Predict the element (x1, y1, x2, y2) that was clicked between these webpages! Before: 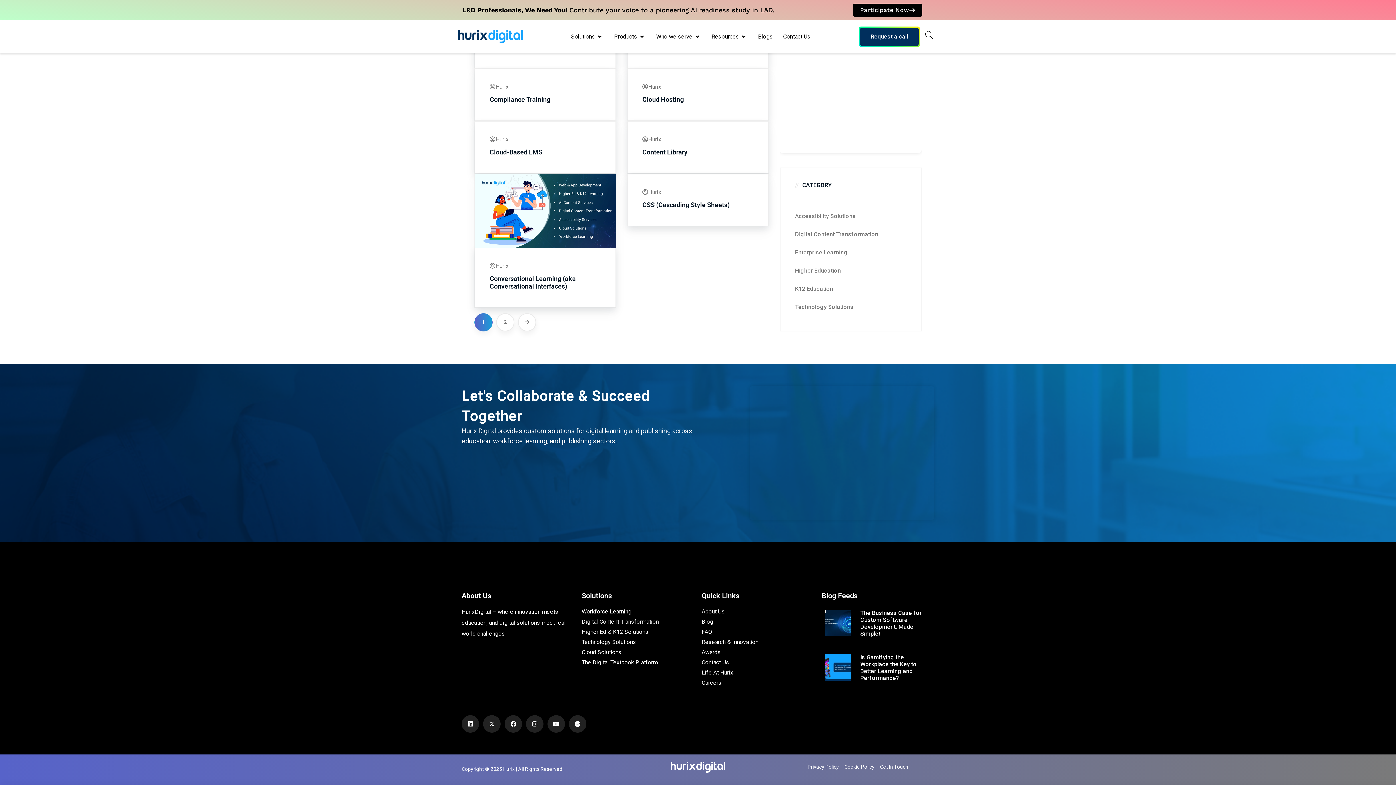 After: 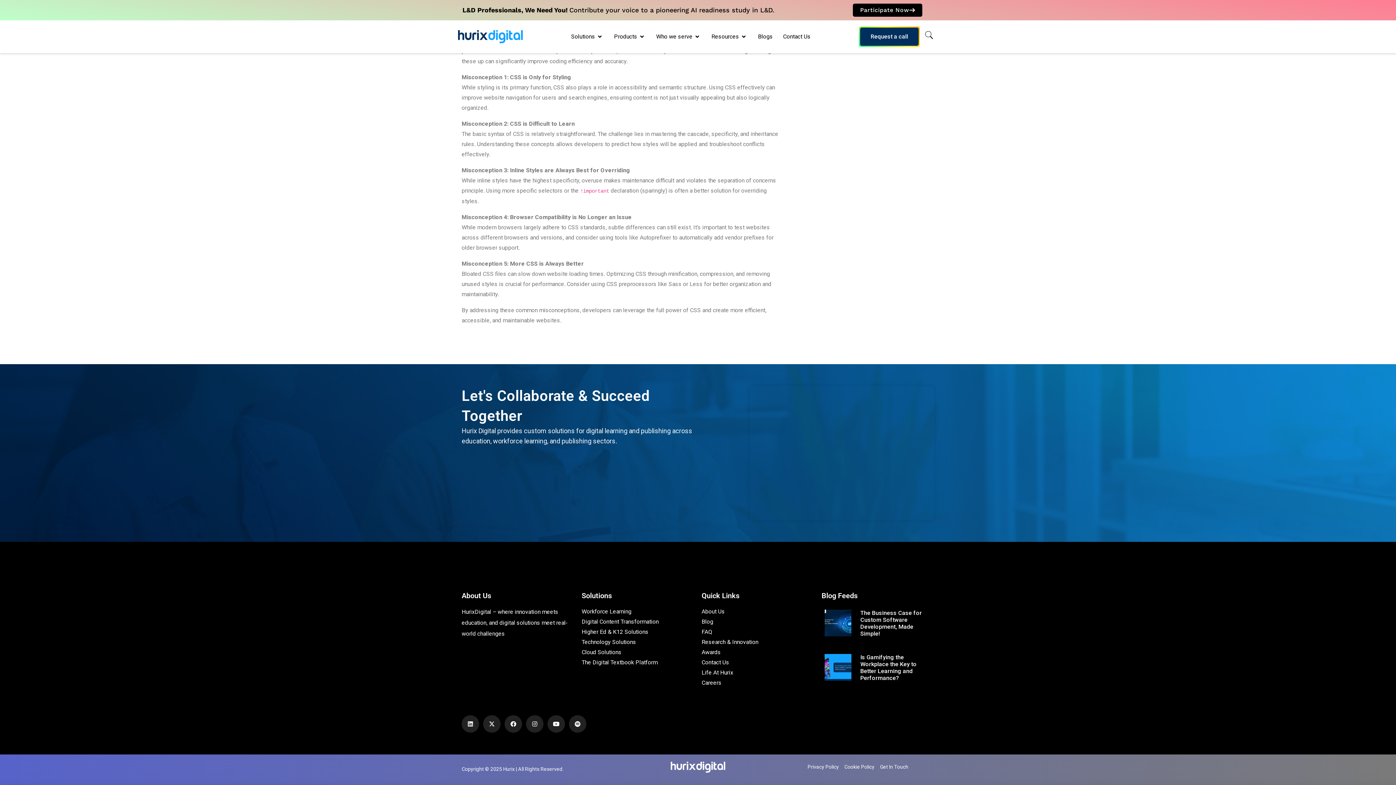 Action: label: CSS (Cascading Style Sheets) bbox: (642, 543, 729, 551)